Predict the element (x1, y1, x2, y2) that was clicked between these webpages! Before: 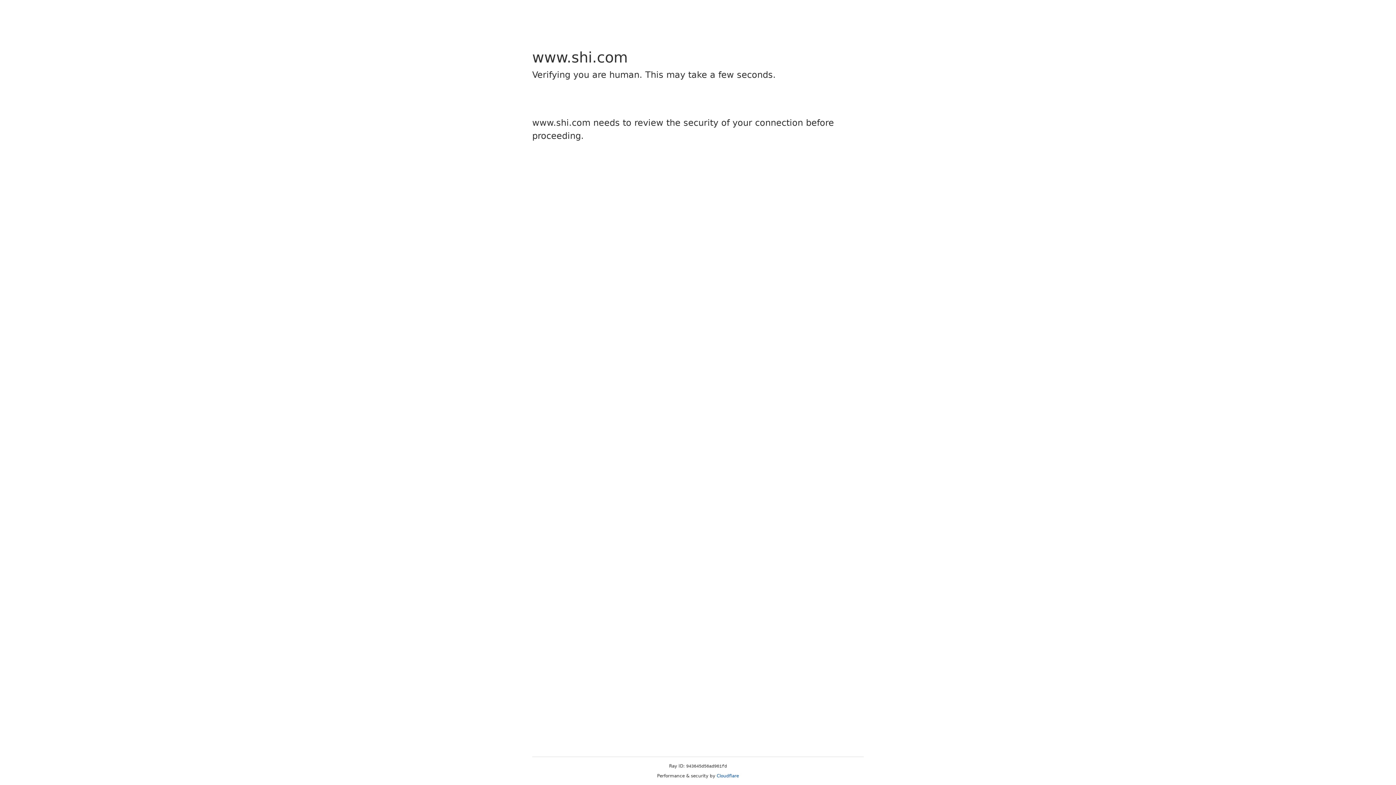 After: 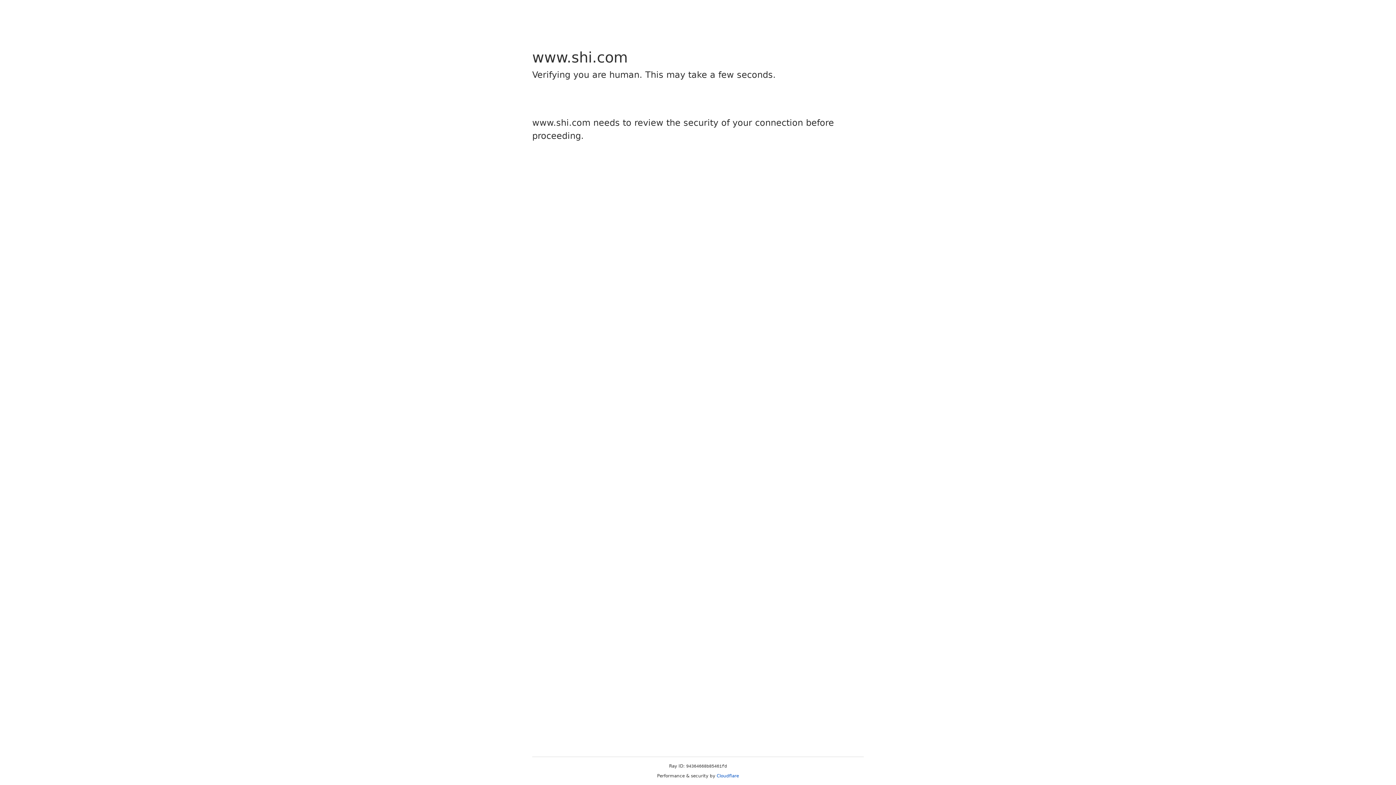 Action: bbox: (716, 773, 739, 778) label: Cloudflare